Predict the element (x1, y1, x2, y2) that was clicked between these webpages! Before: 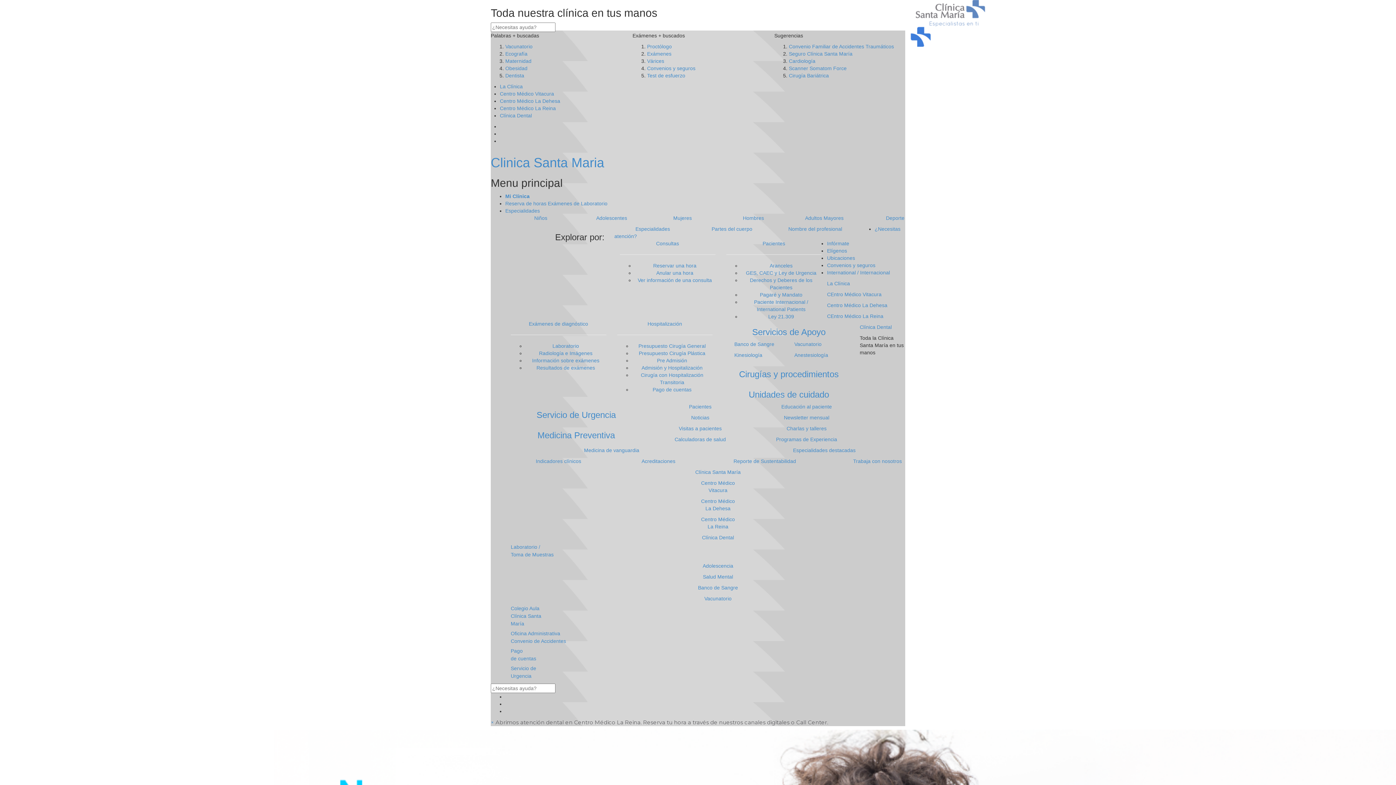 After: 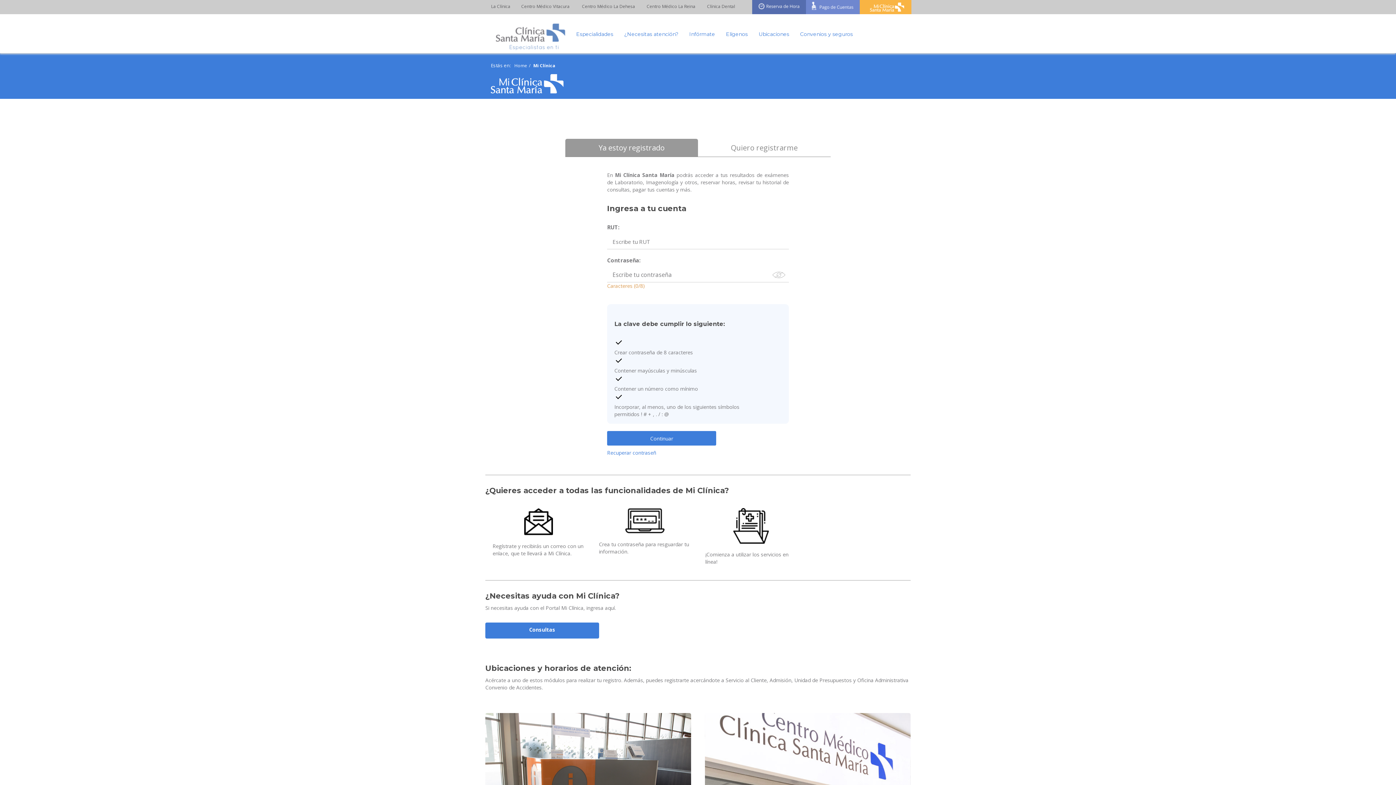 Action: label: Mi Clínica bbox: (505, 193, 529, 199)